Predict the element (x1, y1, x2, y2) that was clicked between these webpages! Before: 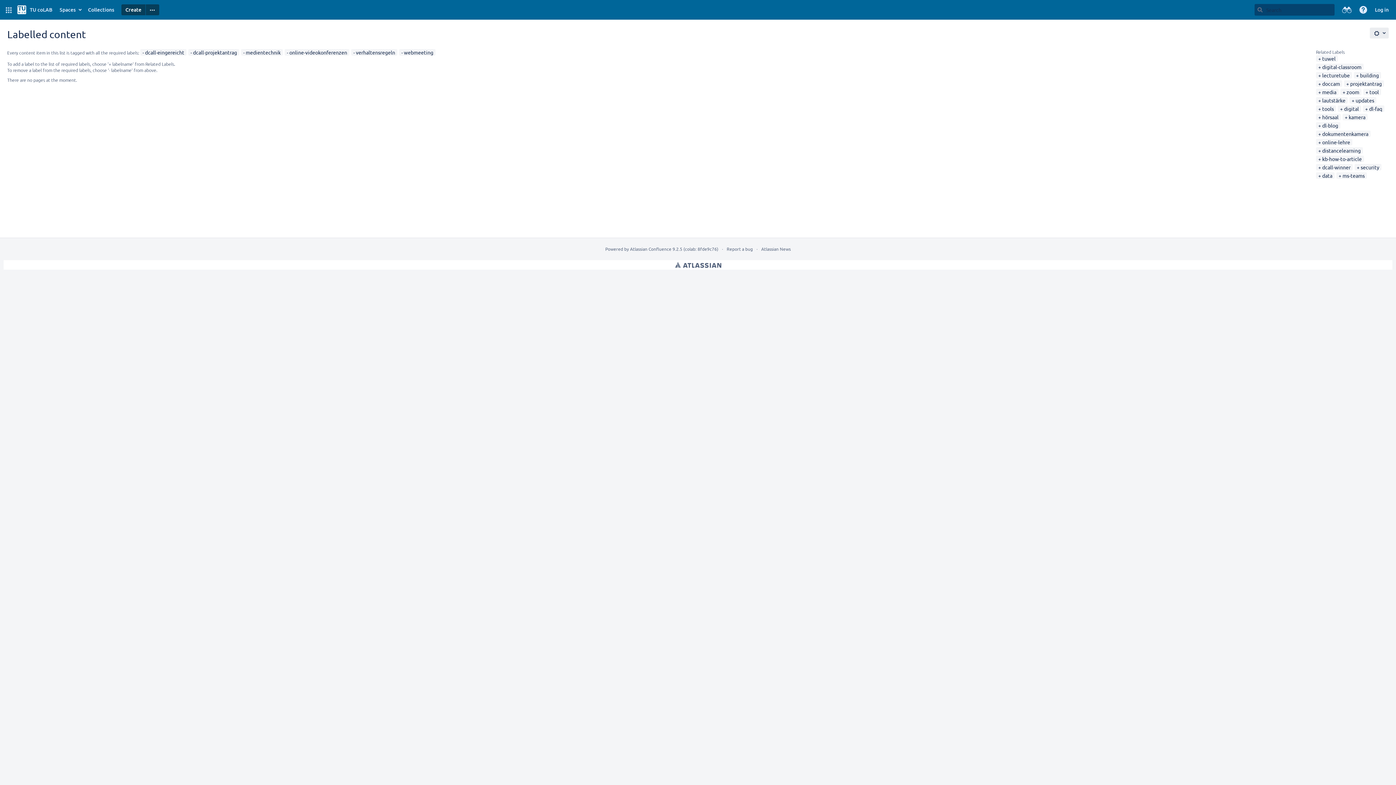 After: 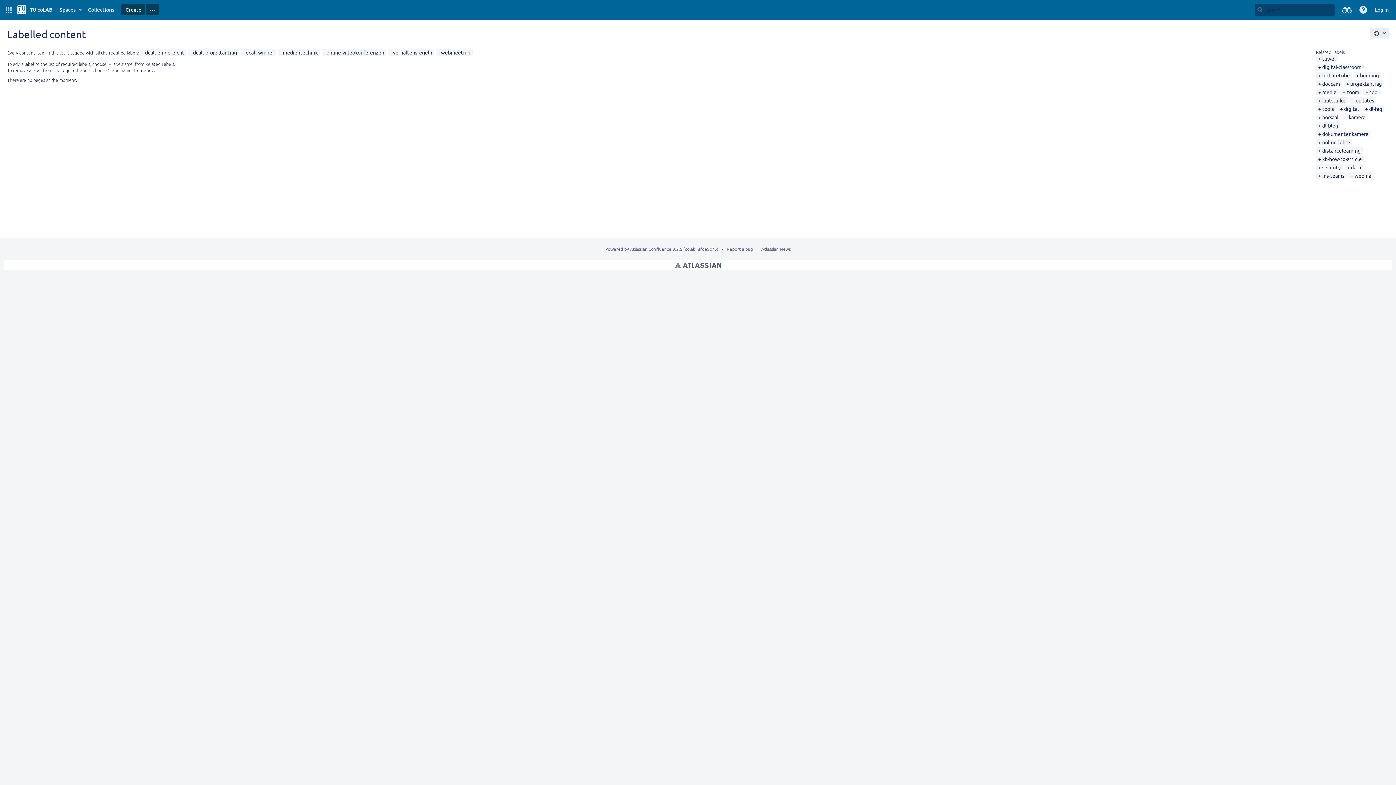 Action: bbox: (1318, 164, 1350, 170) label: dcall-winner